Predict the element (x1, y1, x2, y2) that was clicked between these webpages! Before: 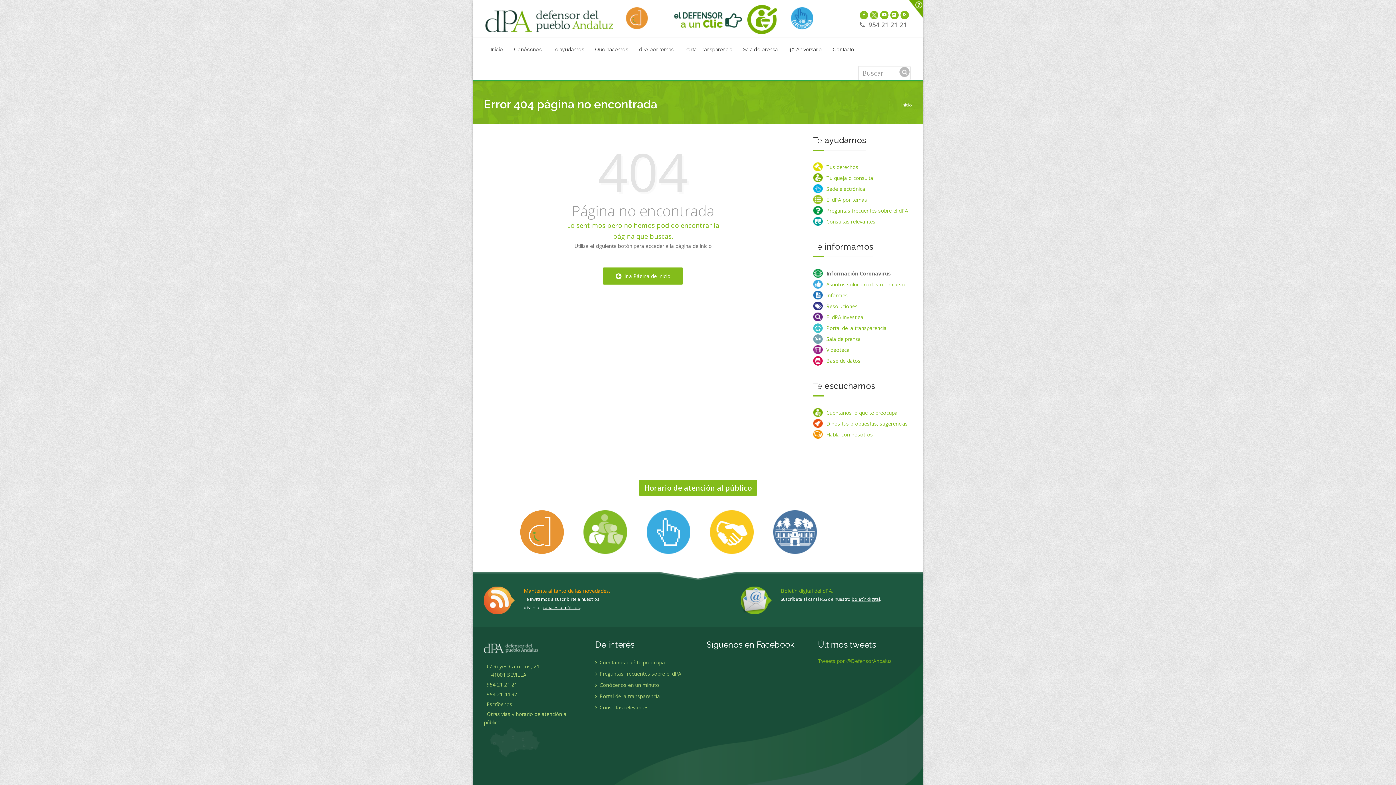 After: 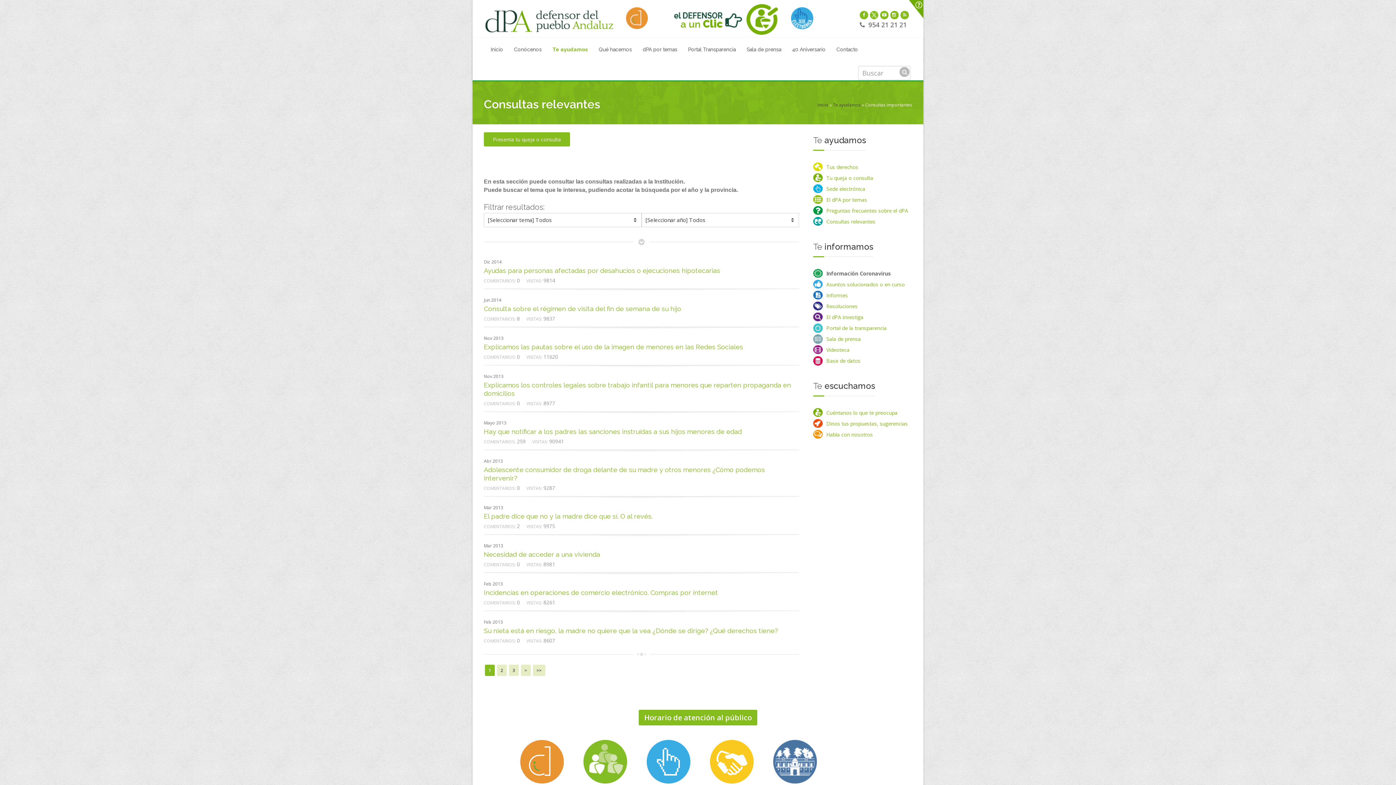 Action: bbox: (826, 218, 875, 225) label: Consultas relevantes